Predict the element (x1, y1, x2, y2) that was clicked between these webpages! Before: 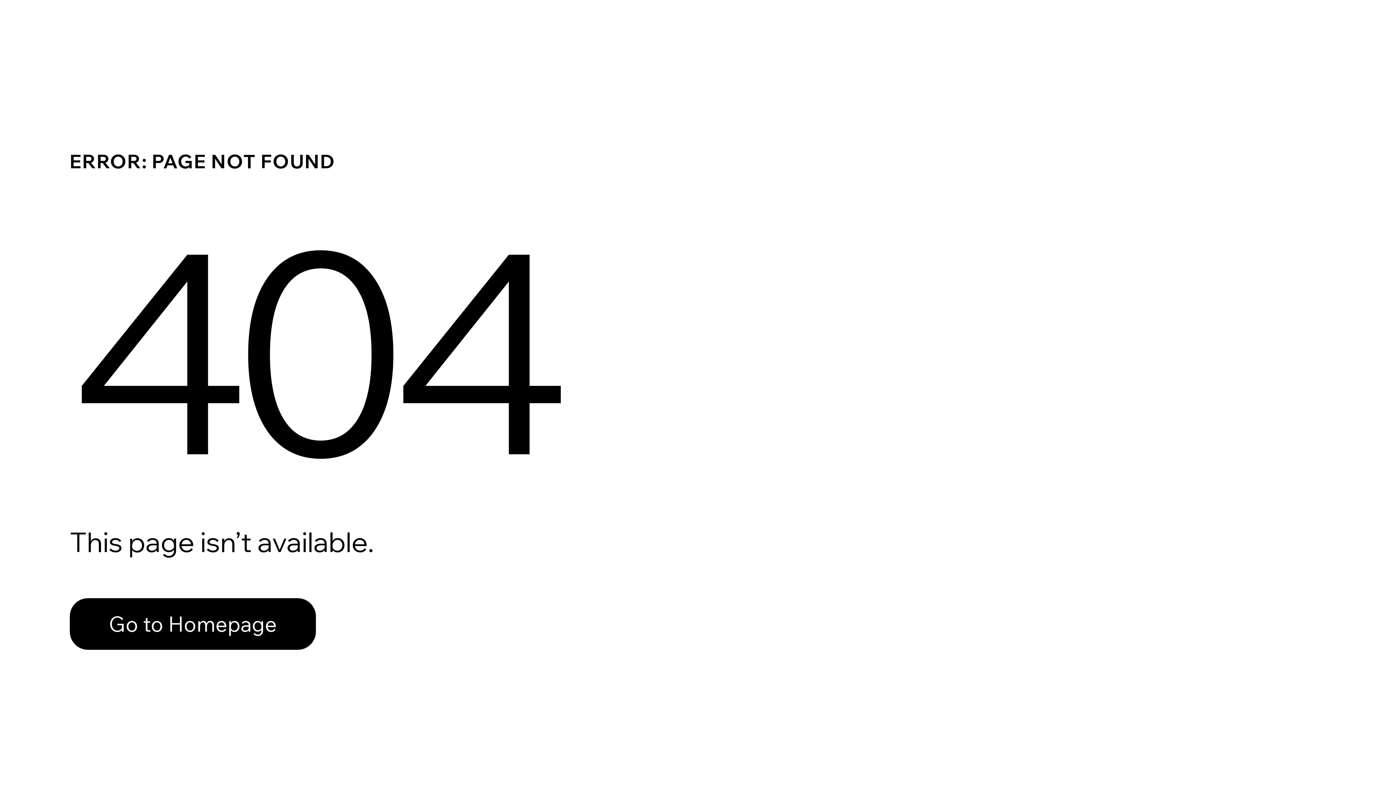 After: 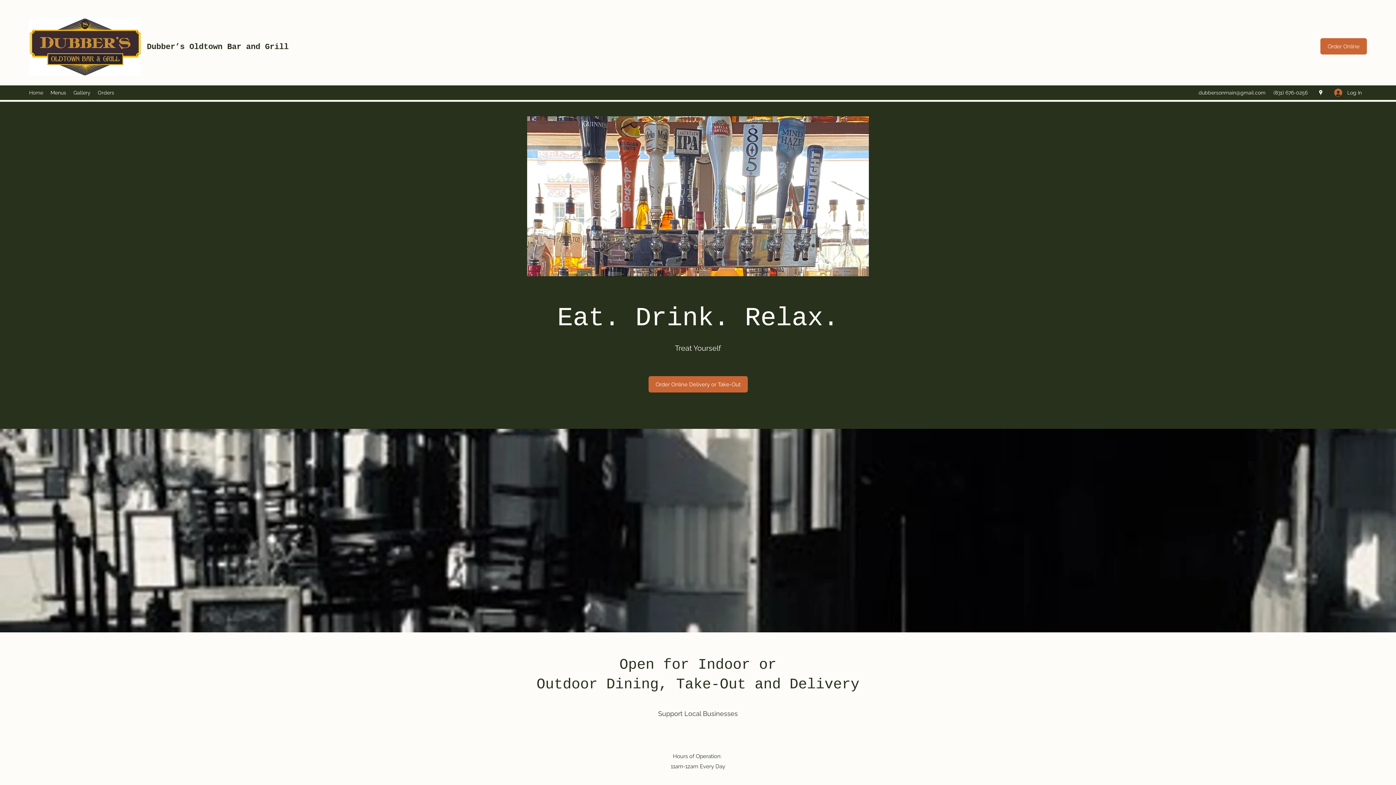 Action: bbox: (69, 582, 768, 659) label: Go to Homepage